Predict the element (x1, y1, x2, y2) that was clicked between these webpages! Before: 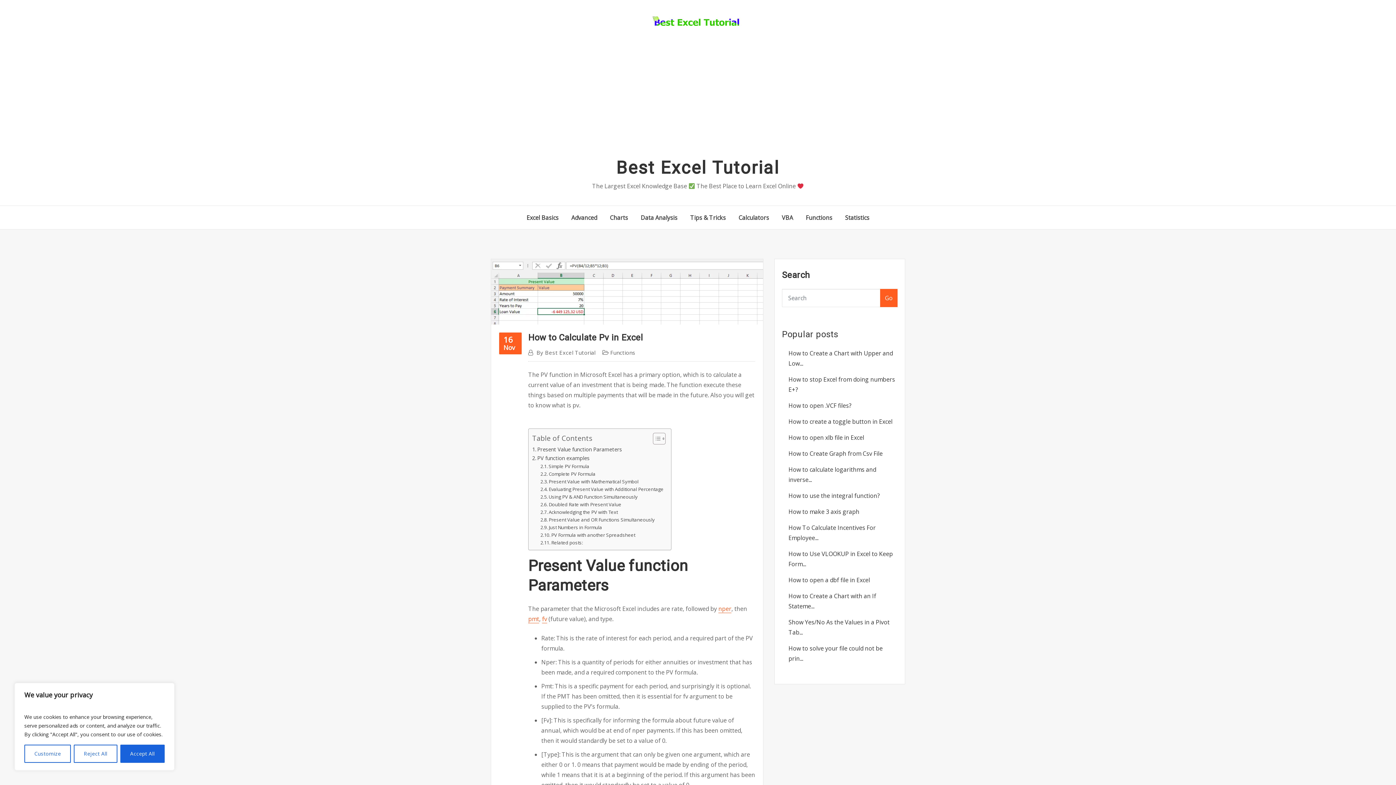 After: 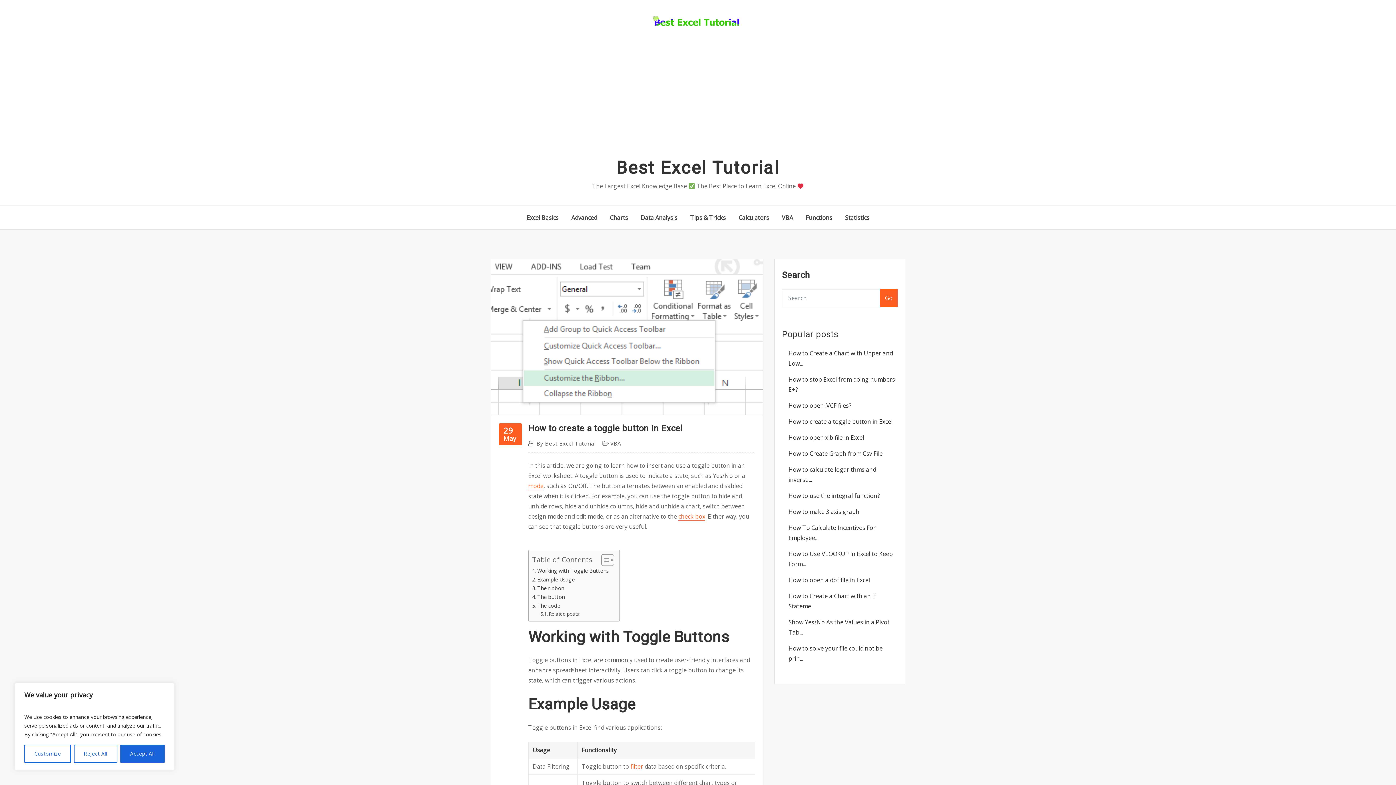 Action: bbox: (788, 417, 892, 425) label: How to create a toggle button in Excel